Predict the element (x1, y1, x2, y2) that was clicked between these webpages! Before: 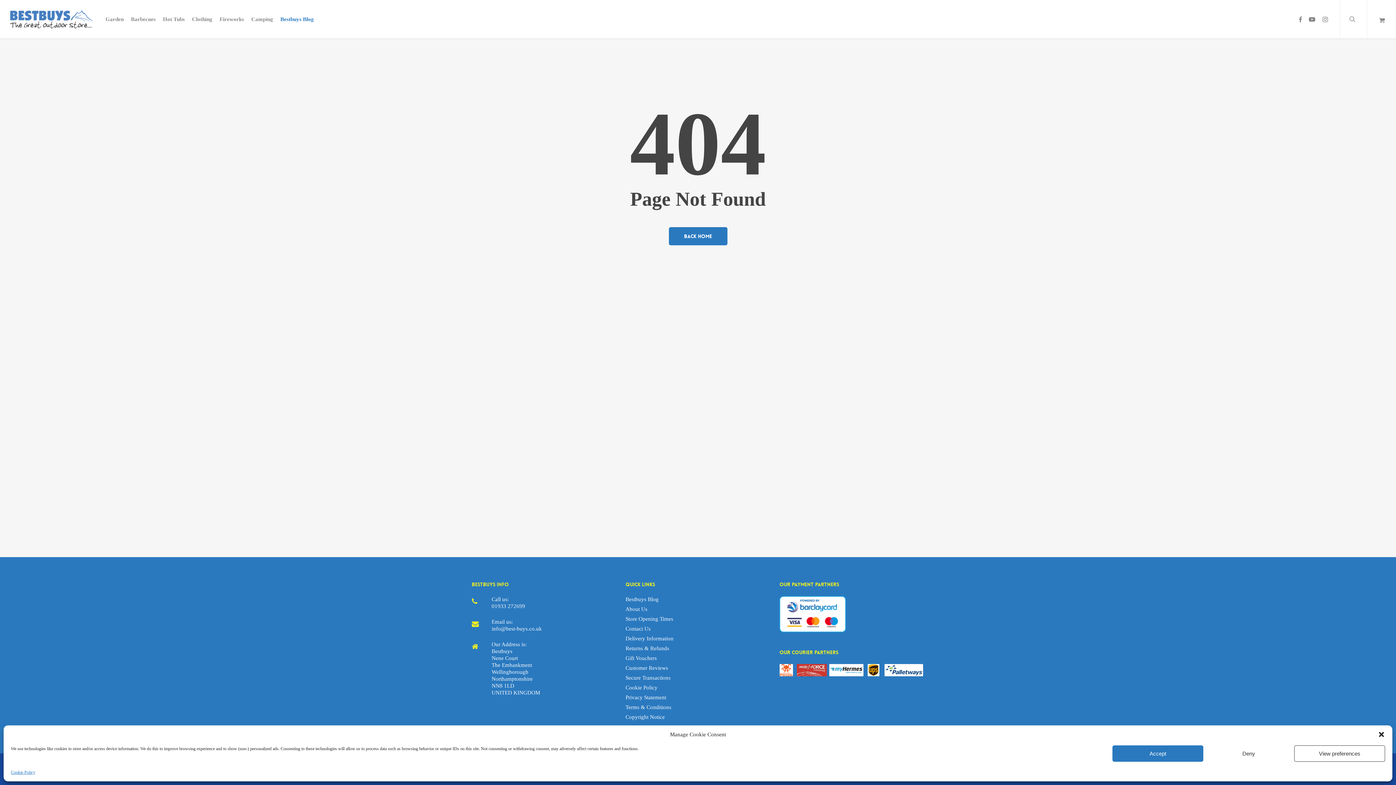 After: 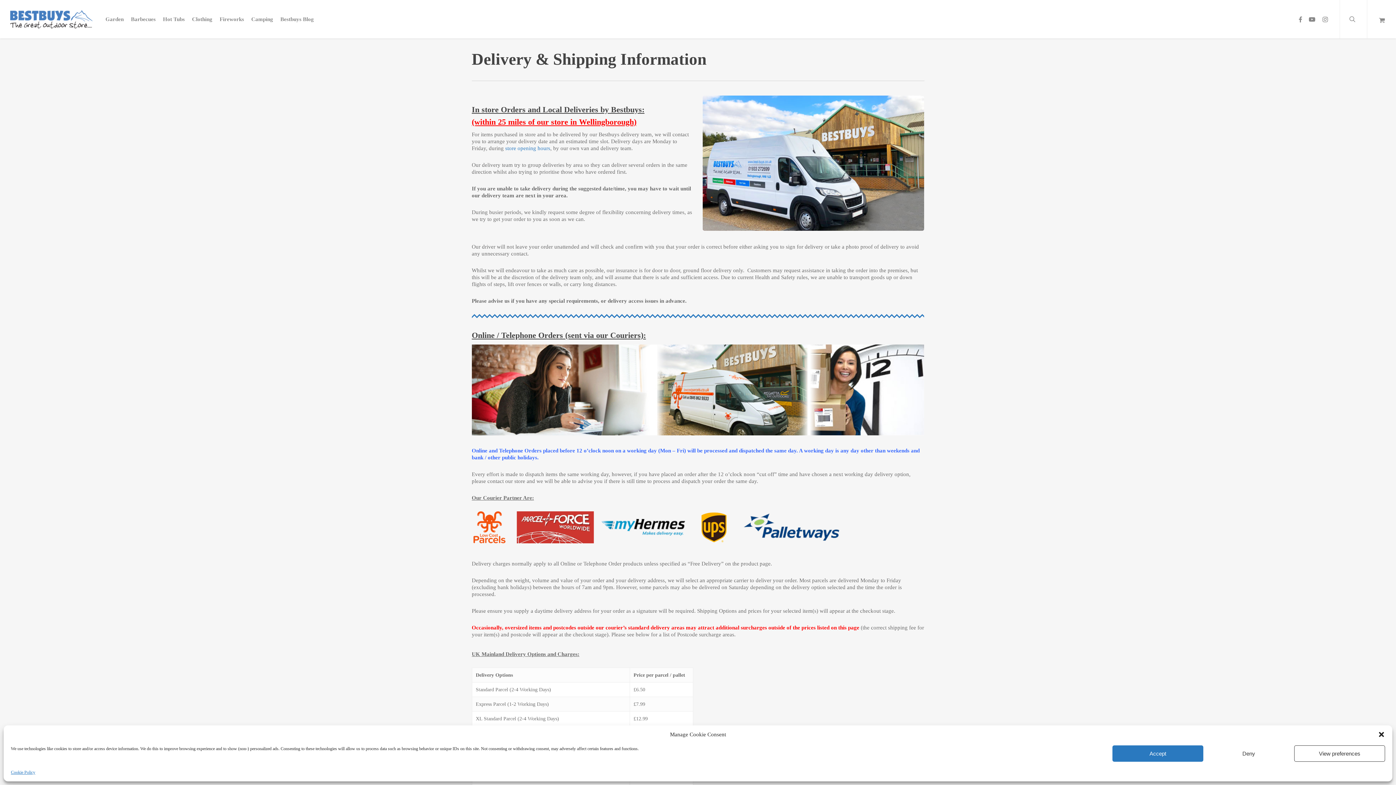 Action: label: Delivery Information bbox: (625, 635, 770, 642)